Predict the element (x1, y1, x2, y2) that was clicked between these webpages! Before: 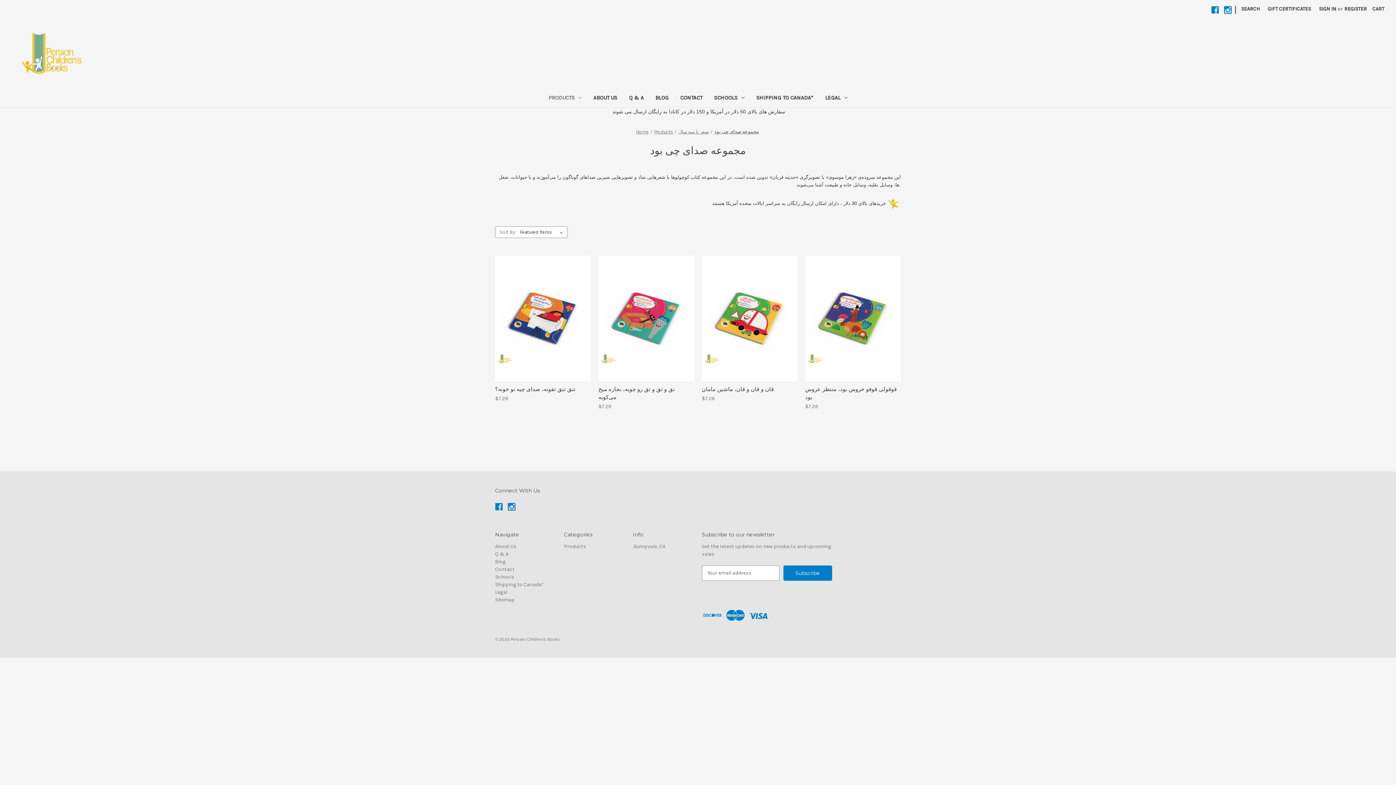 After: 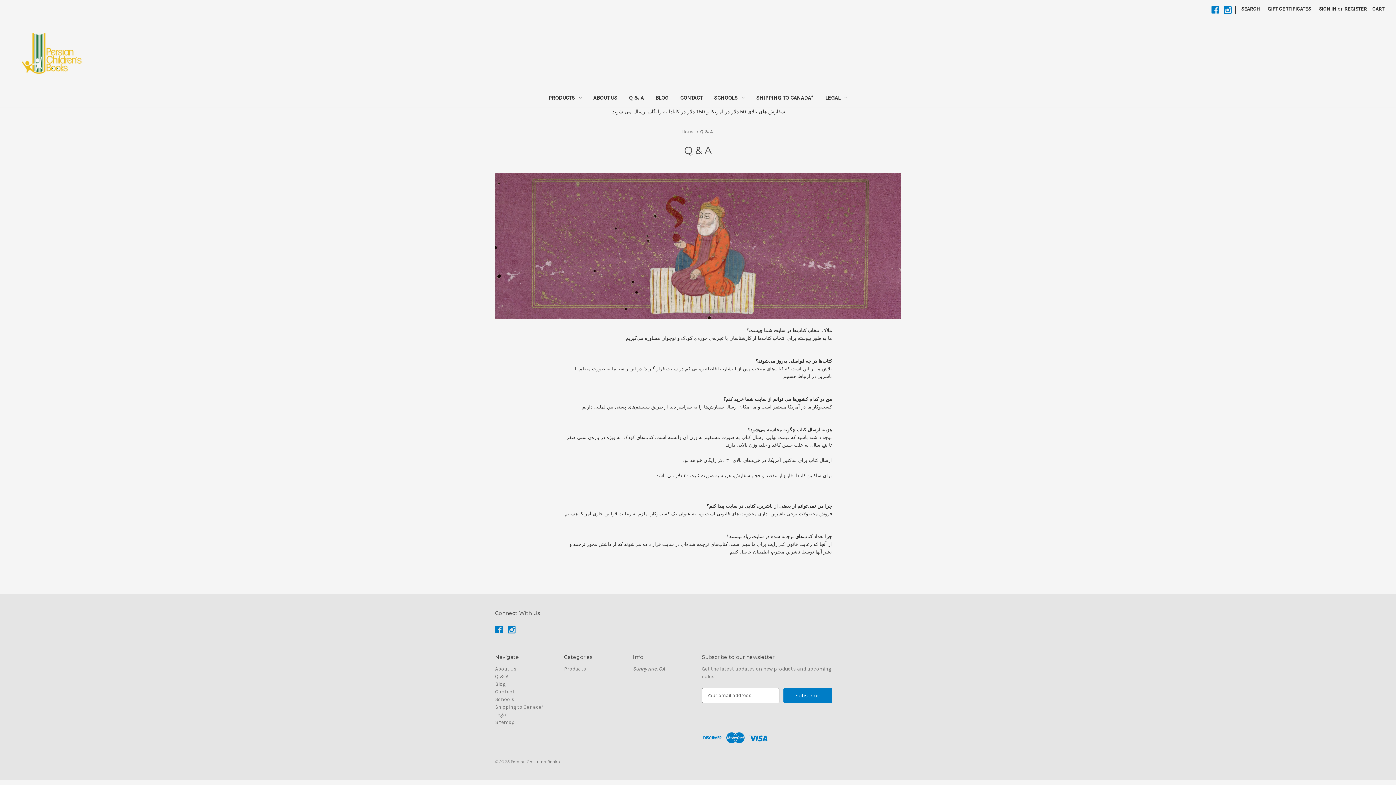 Action: bbox: (495, 551, 508, 557) label: Q & A